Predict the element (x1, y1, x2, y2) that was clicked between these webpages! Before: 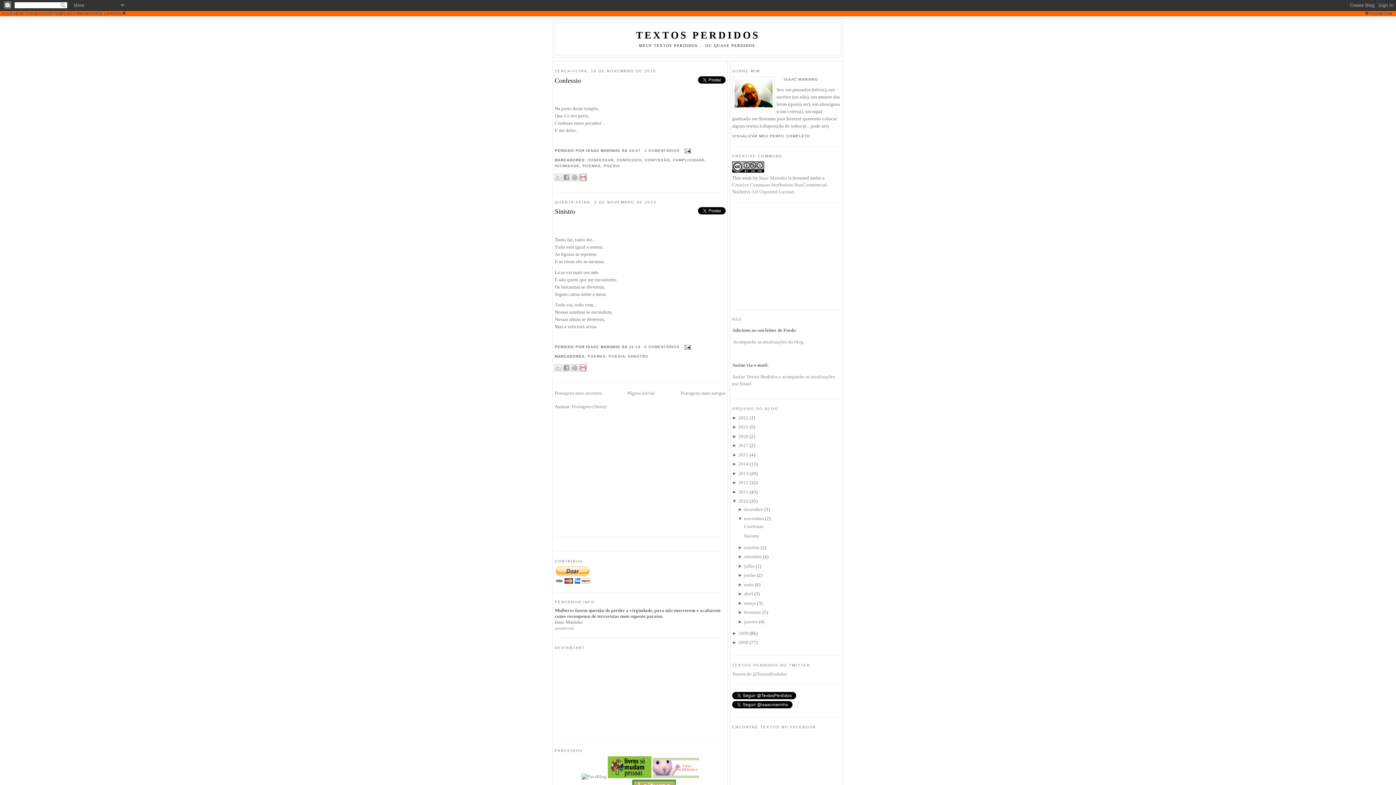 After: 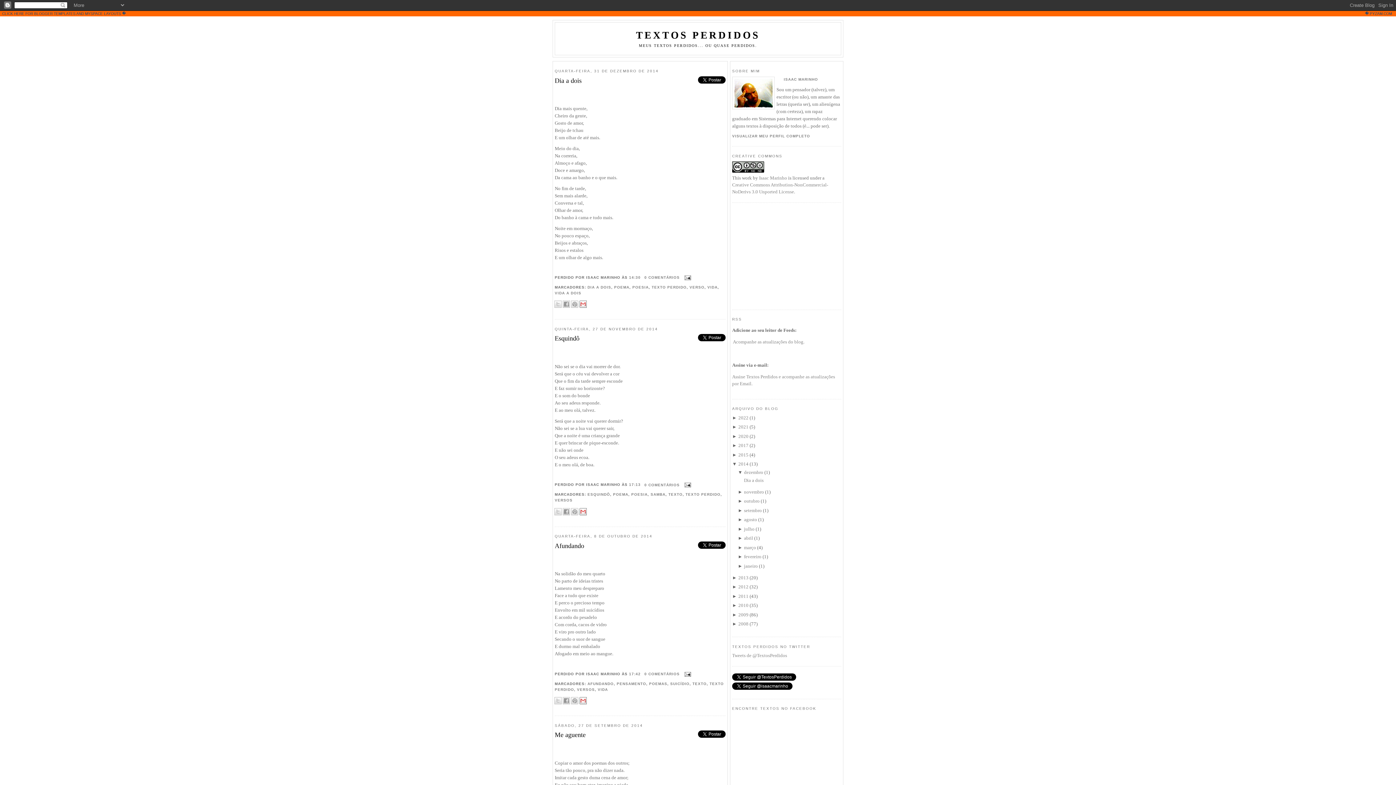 Action: label: 2014 bbox: (738, 461, 748, 467)